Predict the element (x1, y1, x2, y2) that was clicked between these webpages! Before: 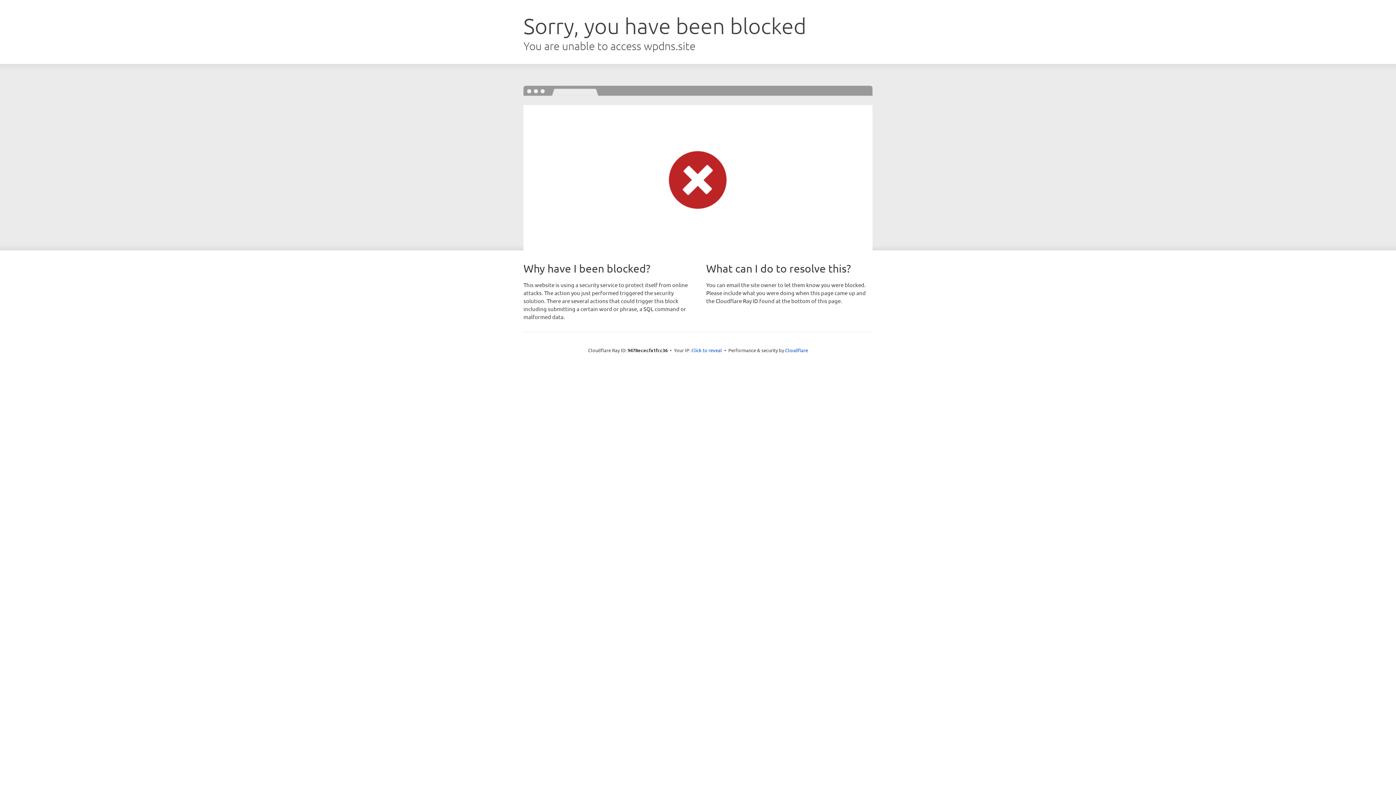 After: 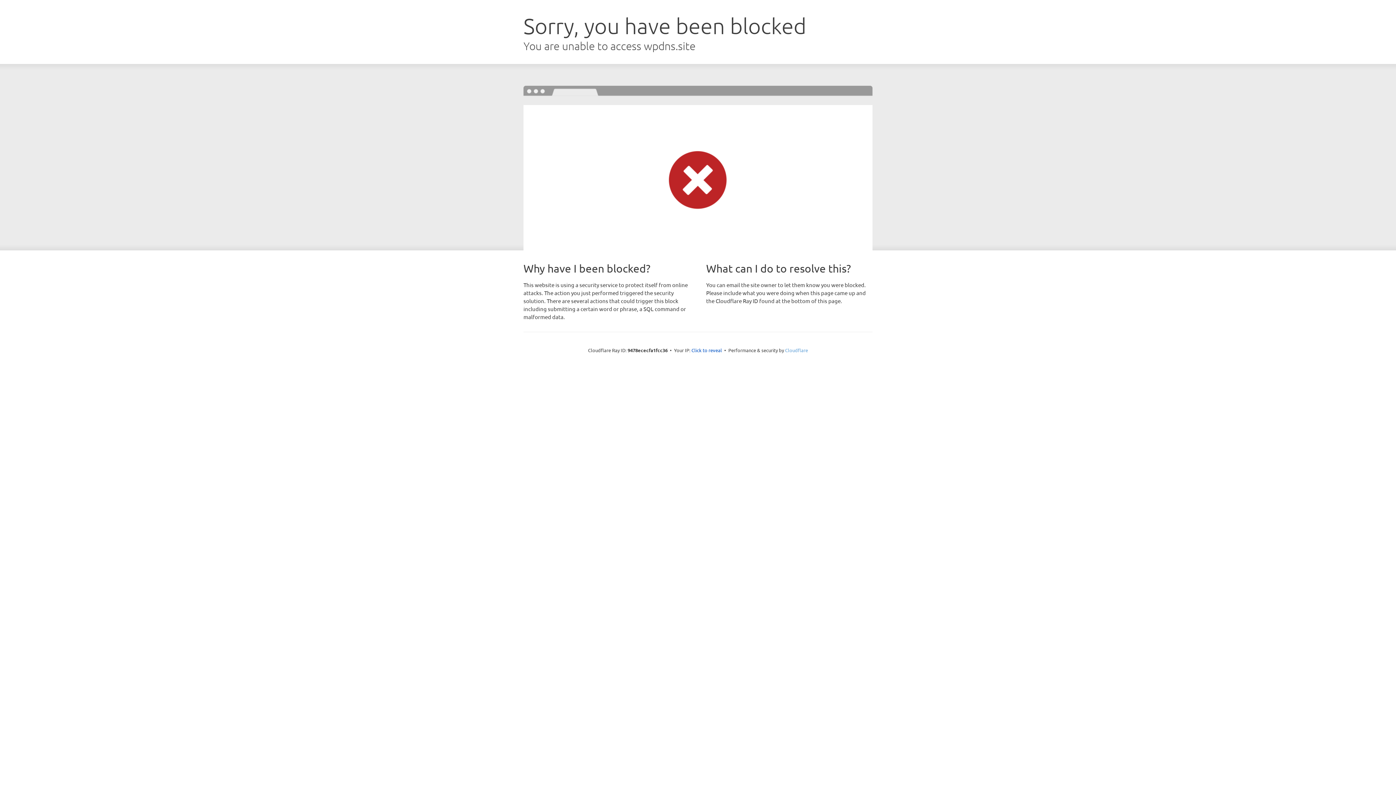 Action: bbox: (785, 347, 808, 353) label: Cloudflare